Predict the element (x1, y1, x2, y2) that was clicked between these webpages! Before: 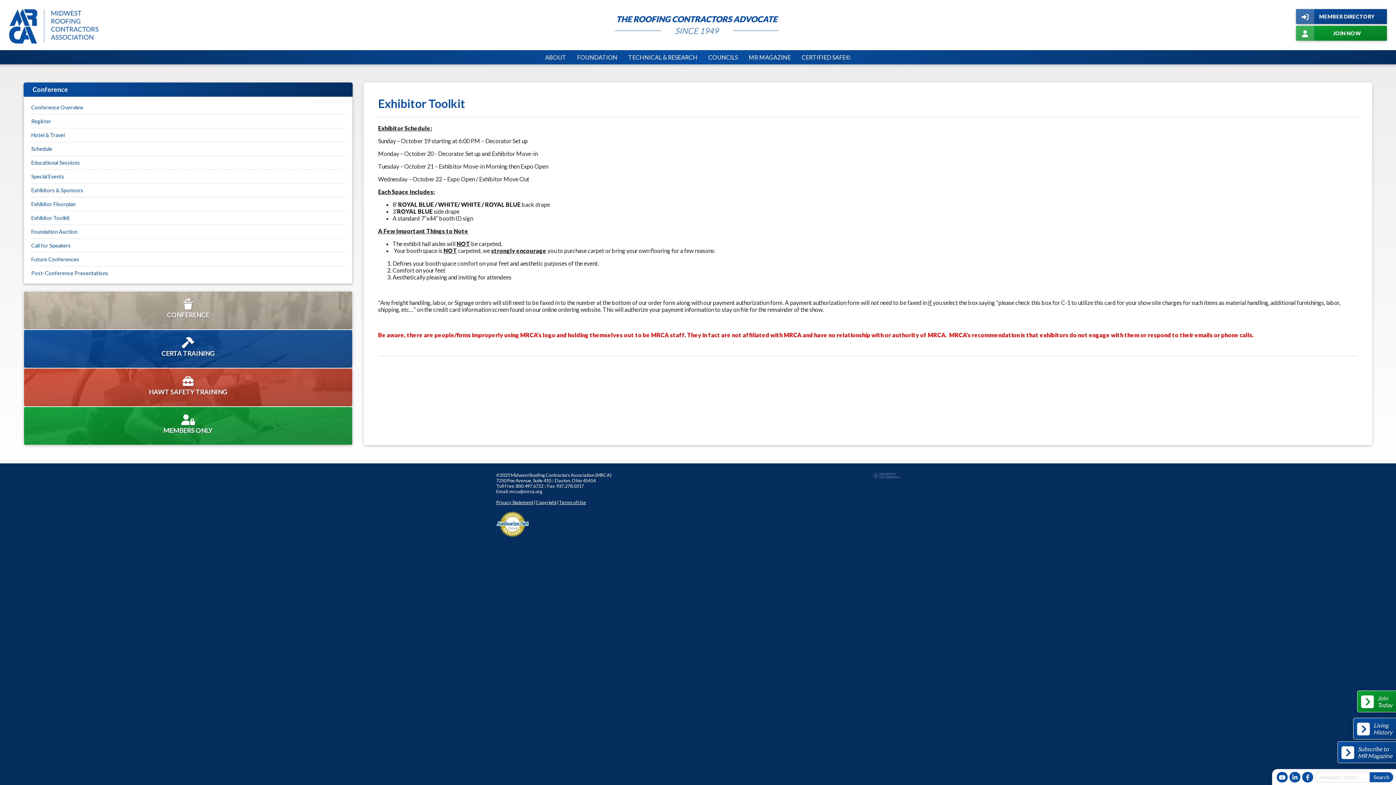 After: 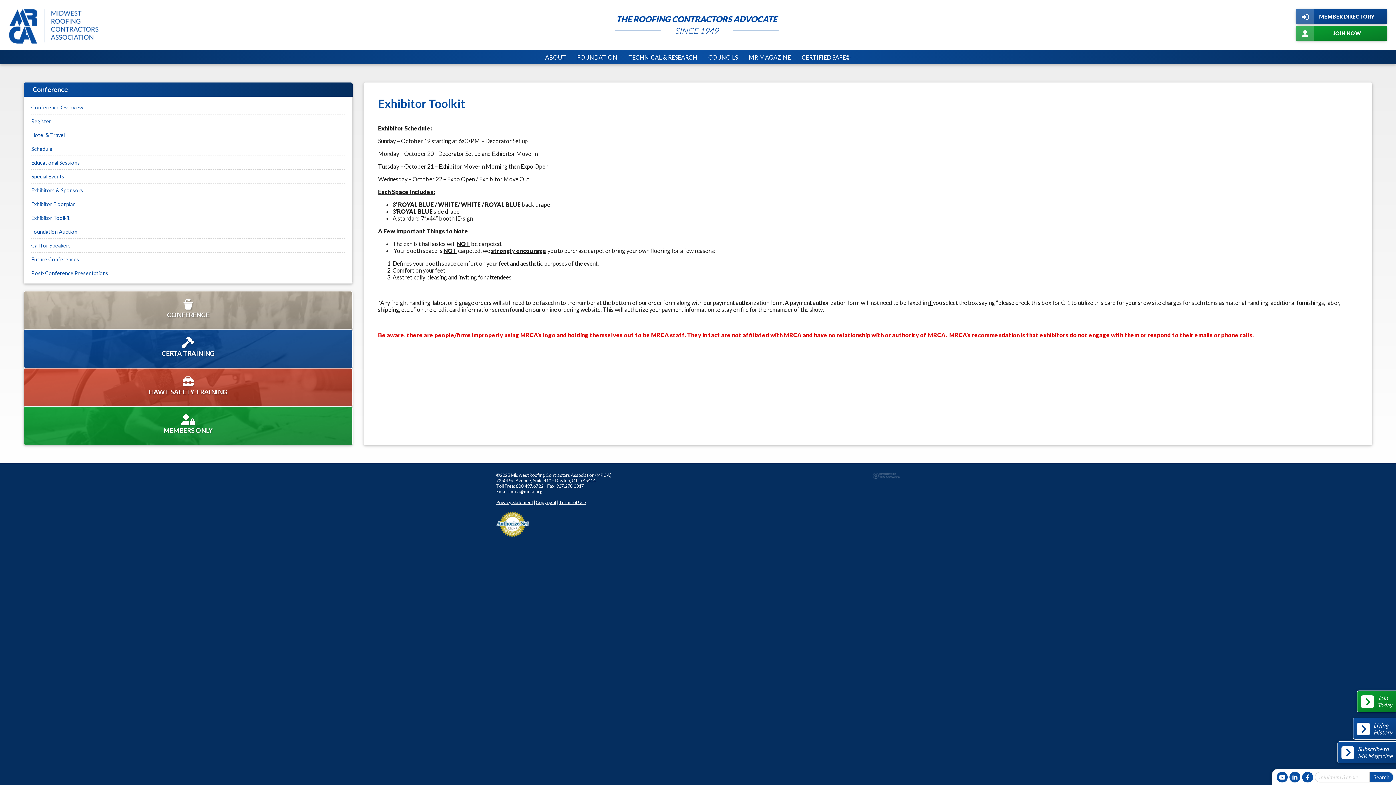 Action: bbox: (31, 211, 345, 225) label: Exhibitor Toolkit